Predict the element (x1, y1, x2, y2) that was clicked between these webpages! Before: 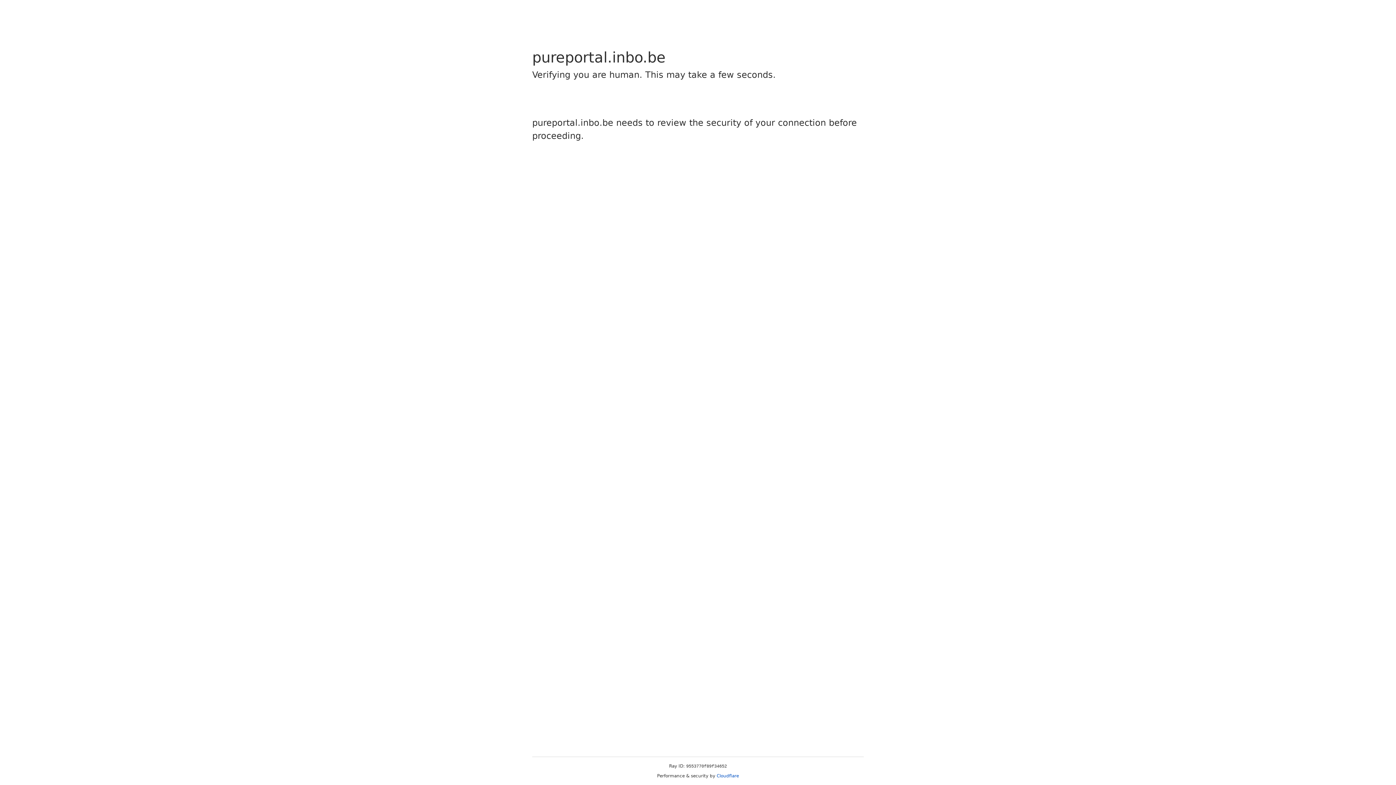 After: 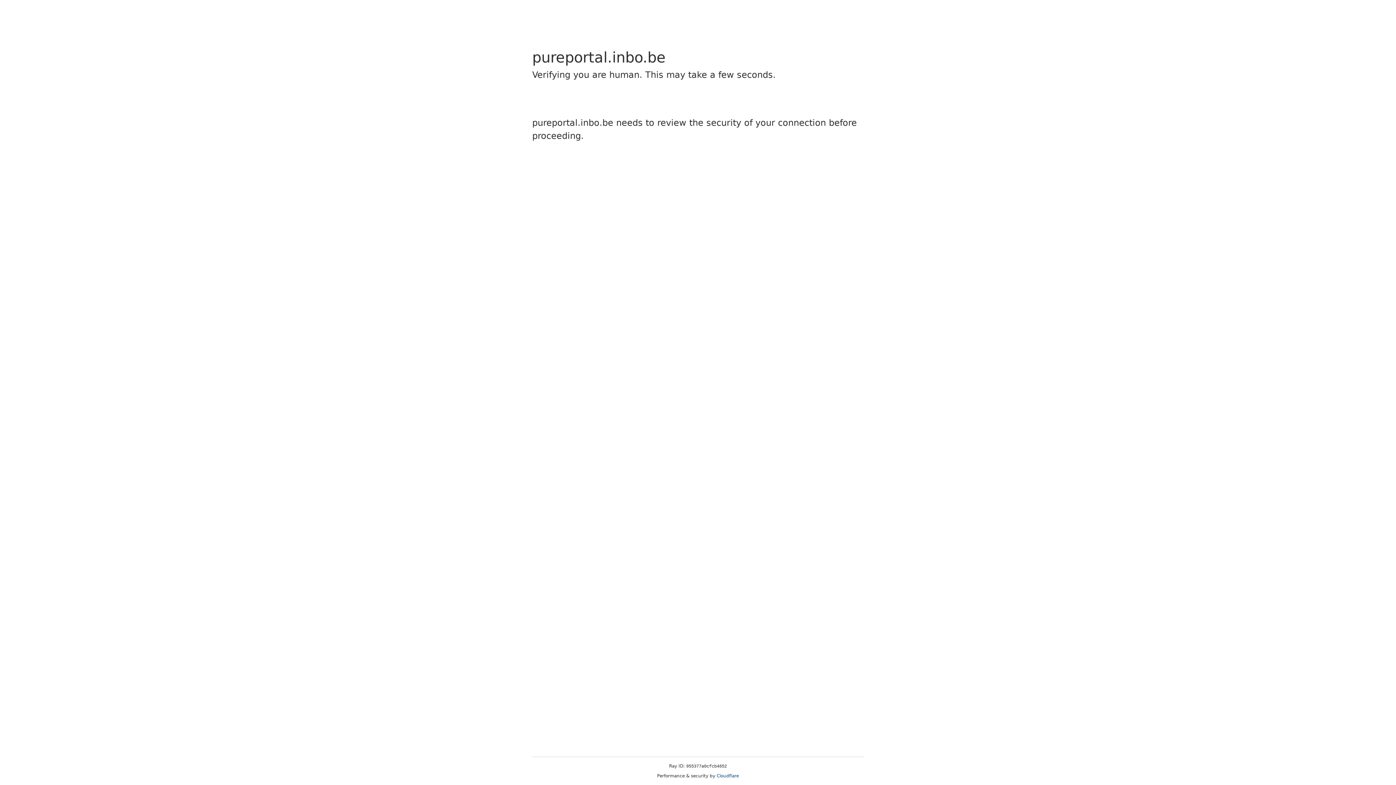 Action: bbox: (716, 773, 739, 778) label: Cloudflare